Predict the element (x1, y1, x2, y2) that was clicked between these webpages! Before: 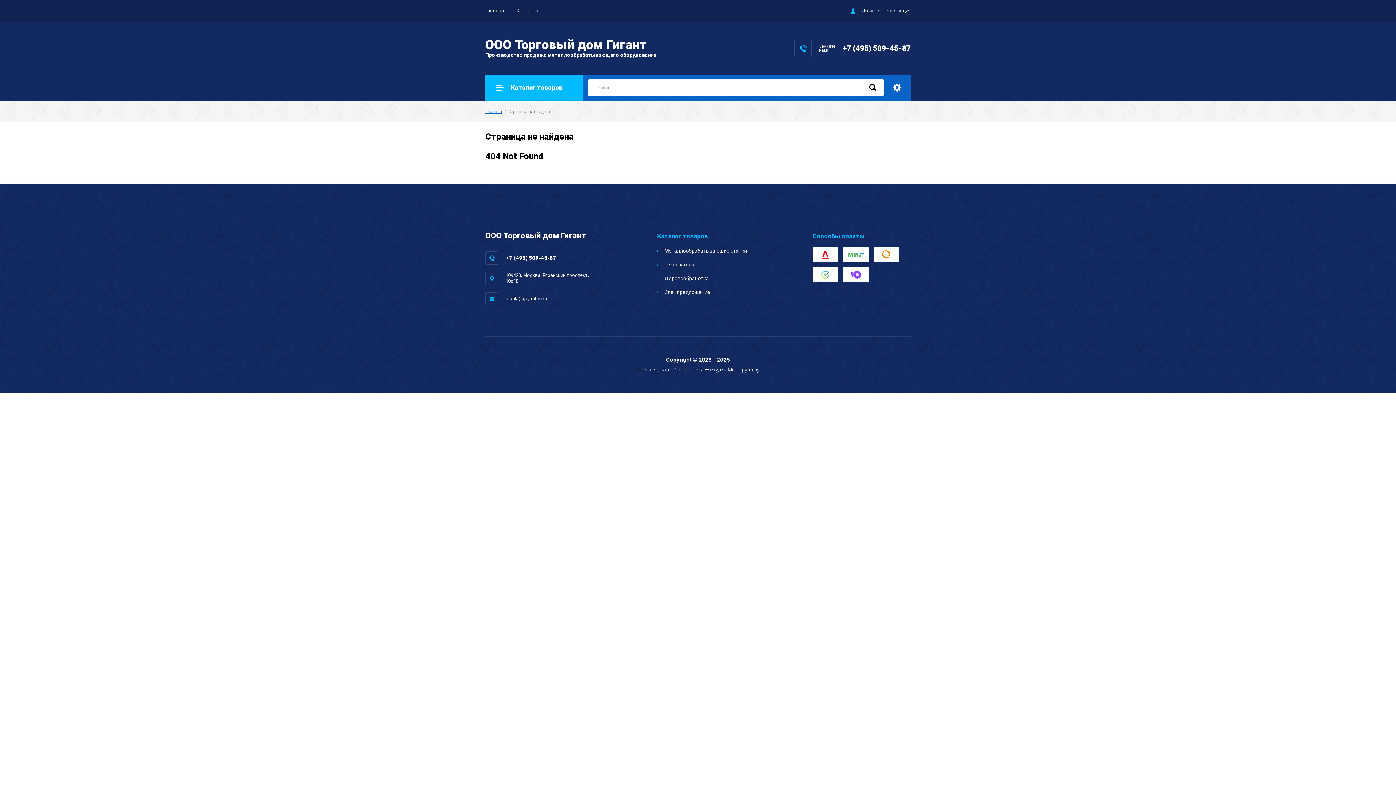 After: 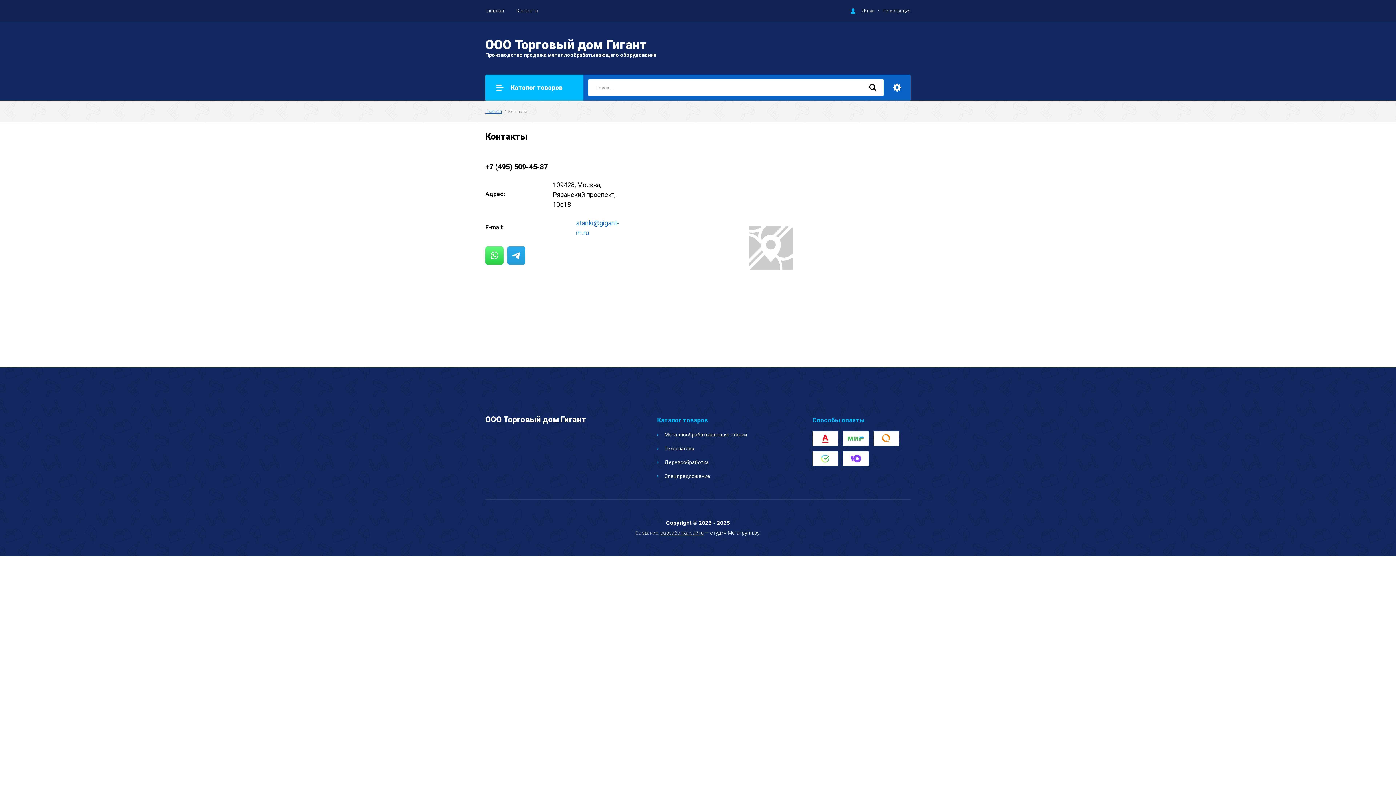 Action: bbox: (516, 8, 538, 13) label: Контакты